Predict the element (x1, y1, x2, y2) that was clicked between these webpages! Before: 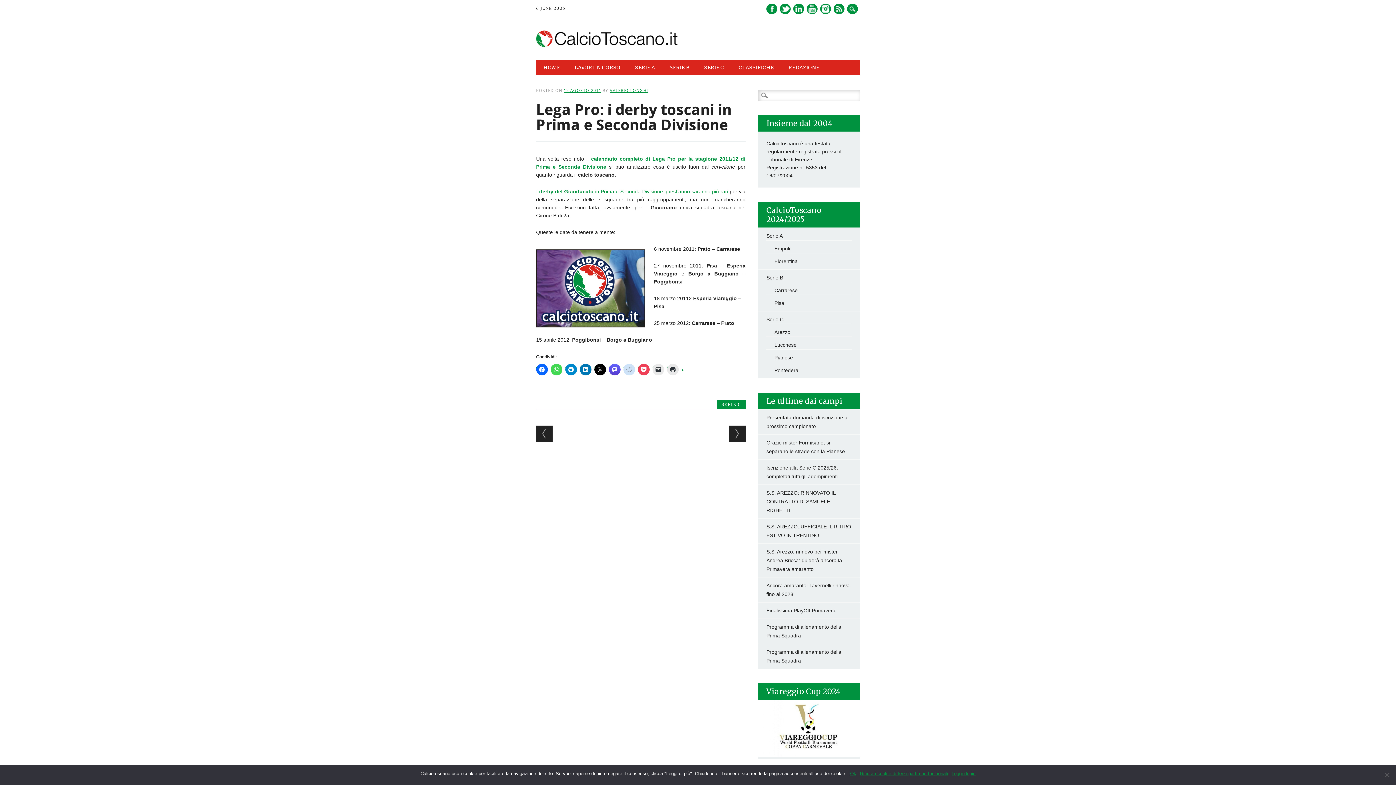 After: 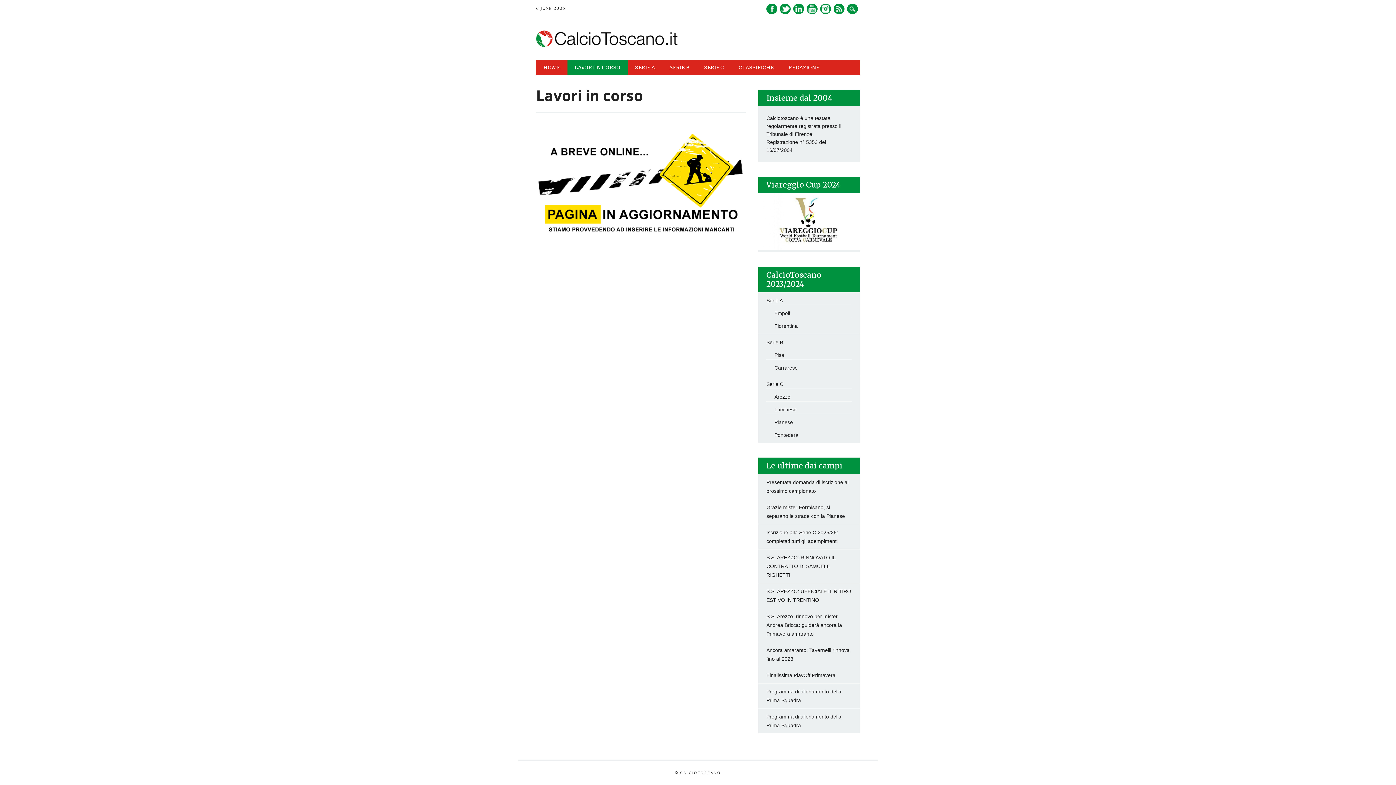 Action: label: LAVORI IN CORSO bbox: (567, 59, 627, 75)